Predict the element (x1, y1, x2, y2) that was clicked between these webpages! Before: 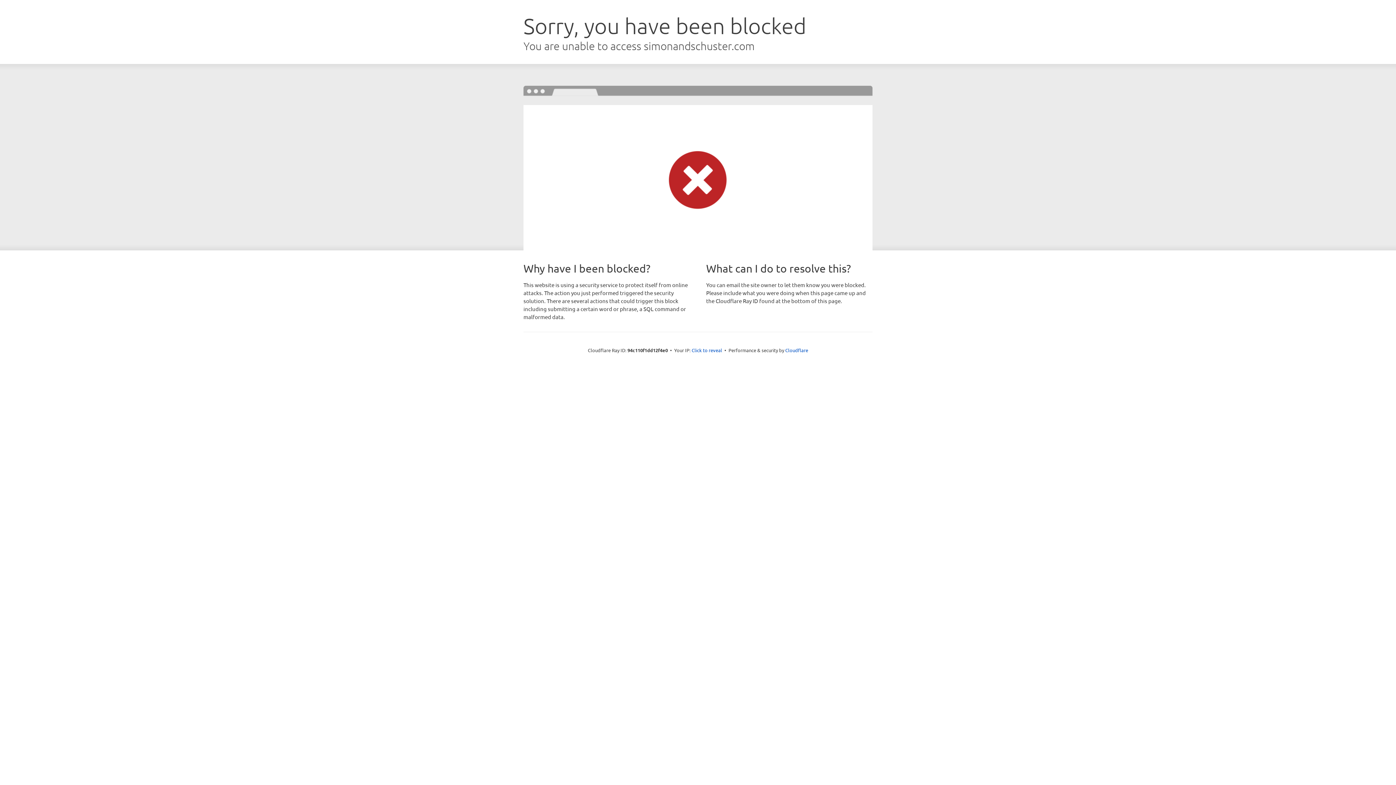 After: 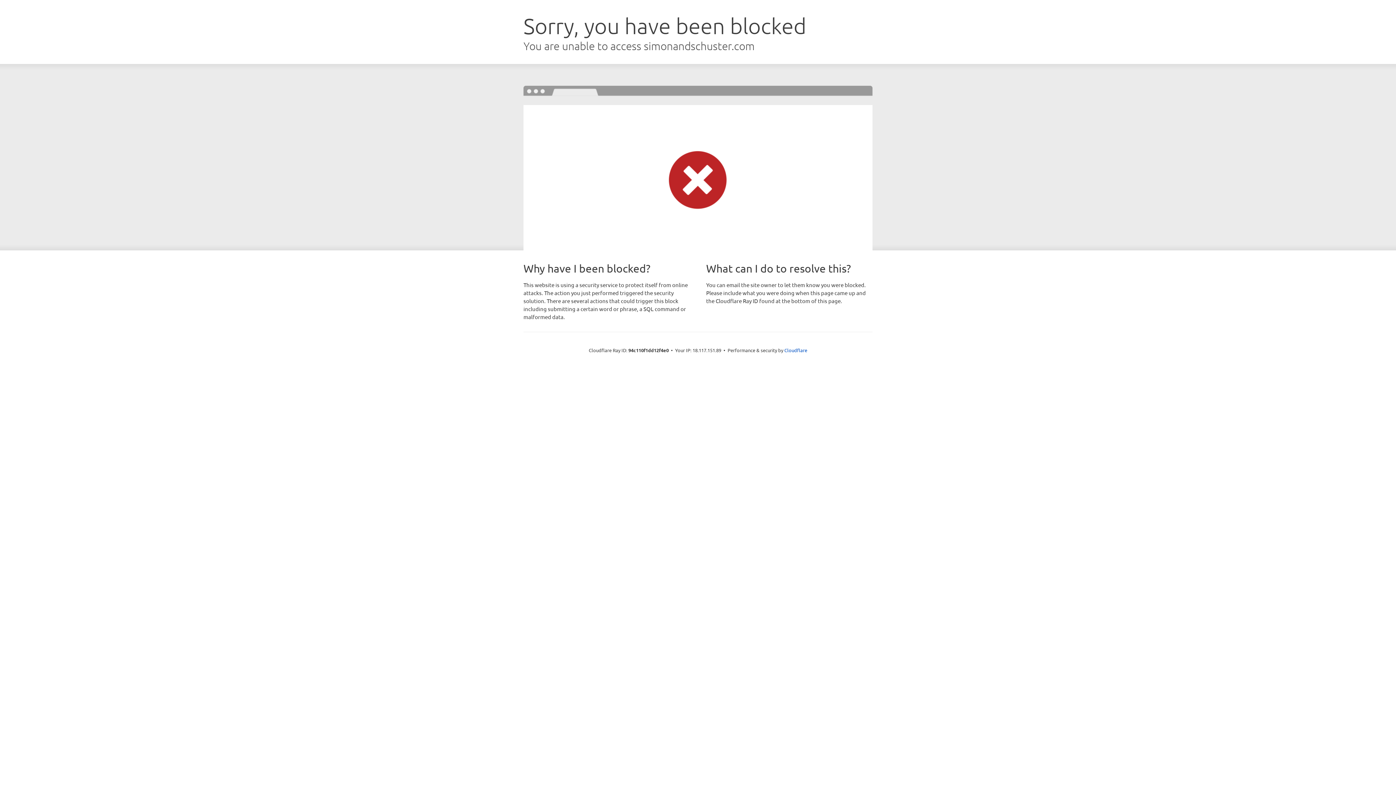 Action: label: Click to reveal bbox: (691, 346, 722, 353)